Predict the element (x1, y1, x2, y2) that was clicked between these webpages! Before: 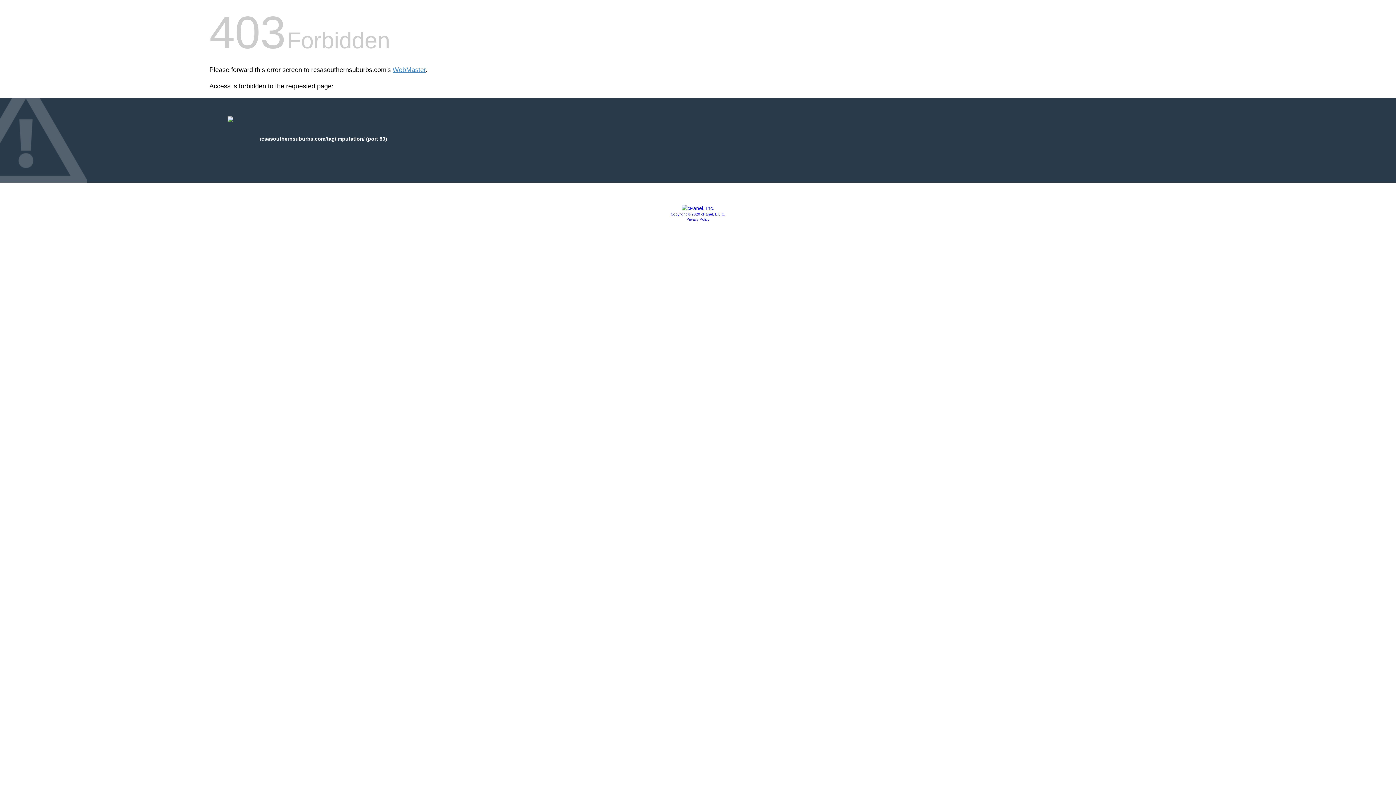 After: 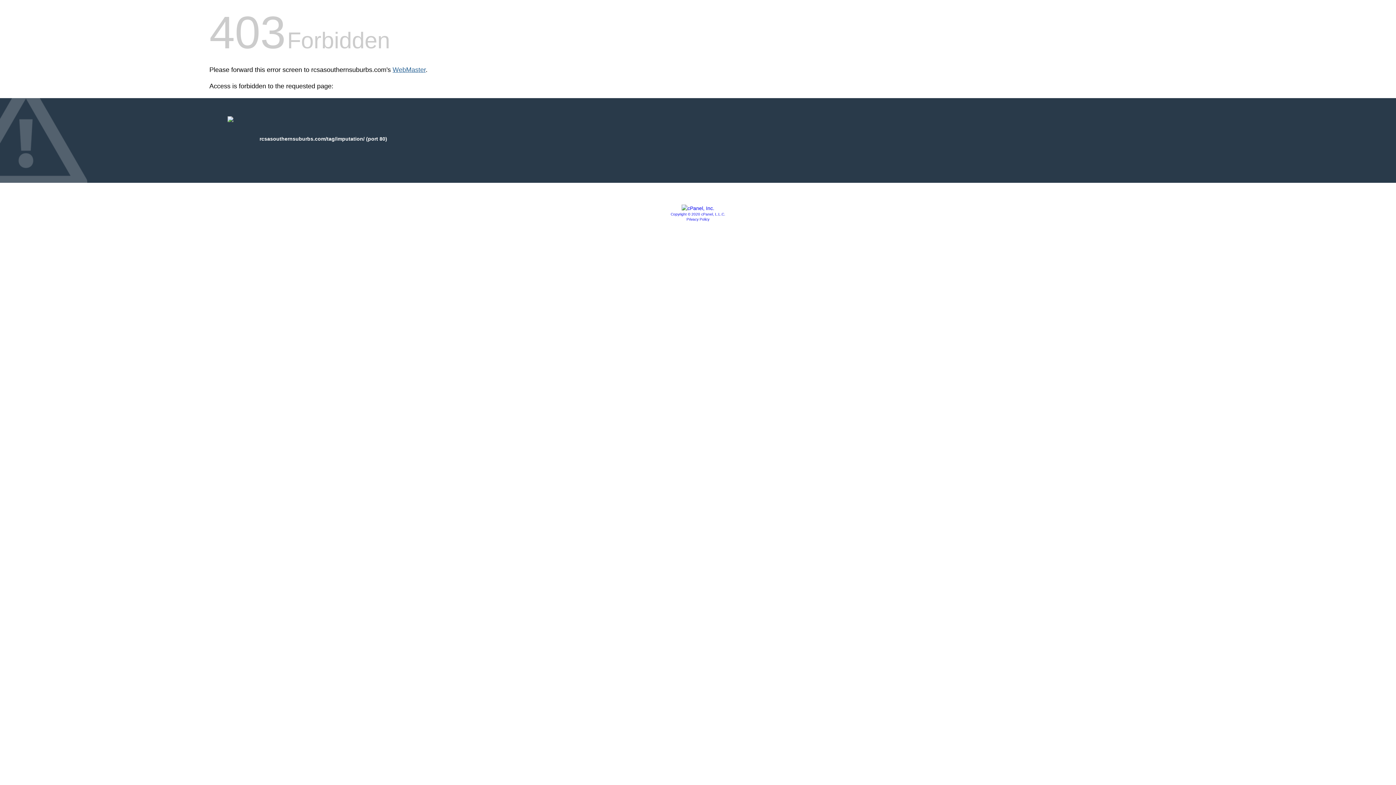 Action: bbox: (392, 66, 425, 73) label: WebMaster